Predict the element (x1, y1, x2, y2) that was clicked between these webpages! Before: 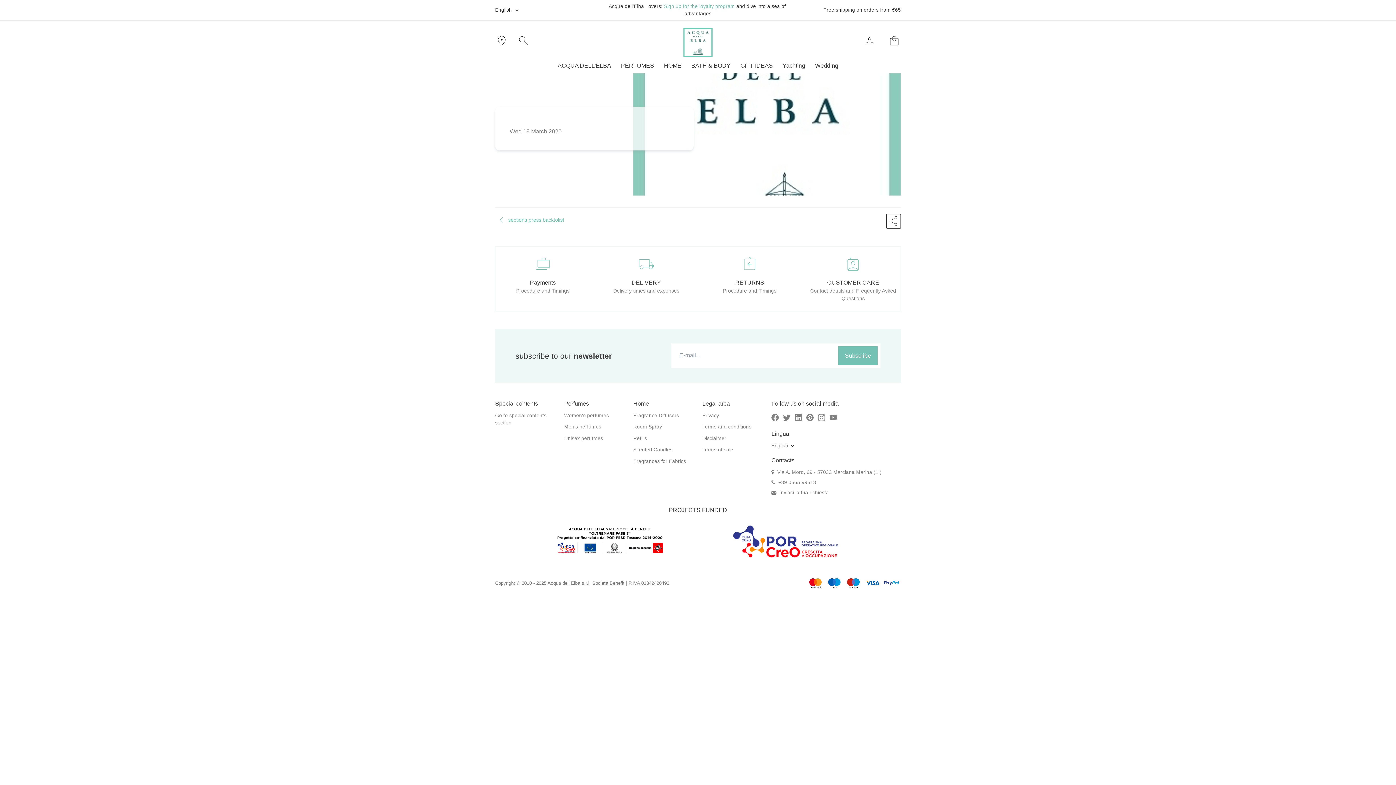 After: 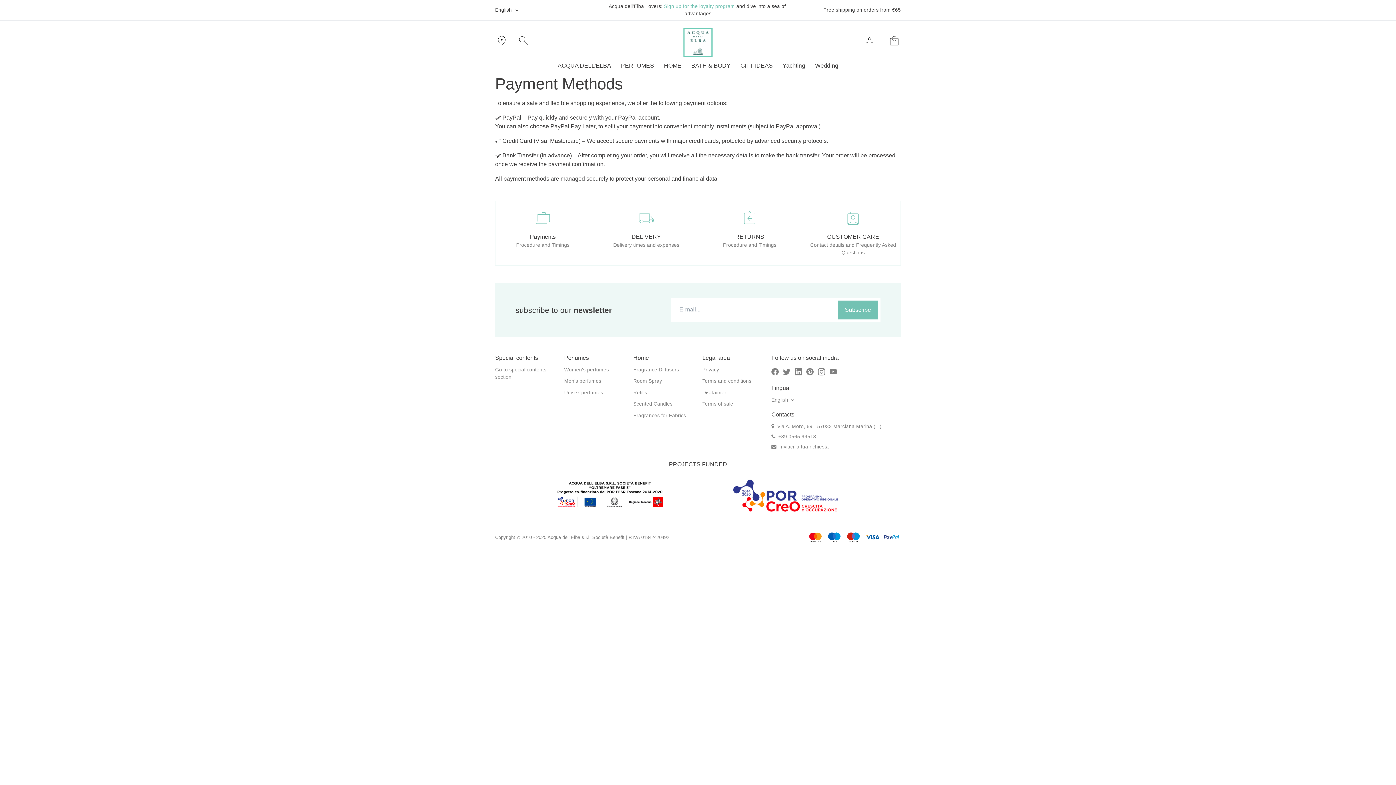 Action: bbox: (534, 268, 551, 274) label: cases